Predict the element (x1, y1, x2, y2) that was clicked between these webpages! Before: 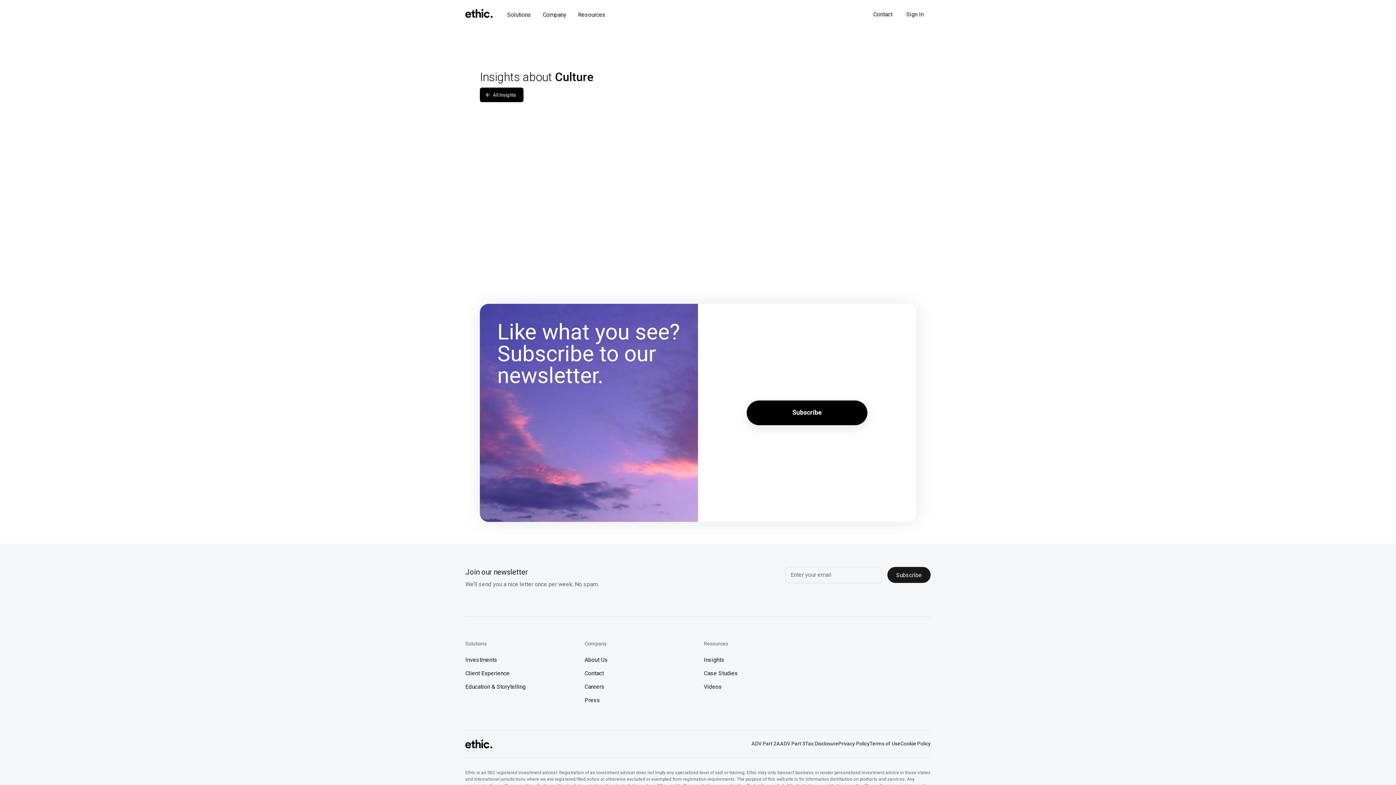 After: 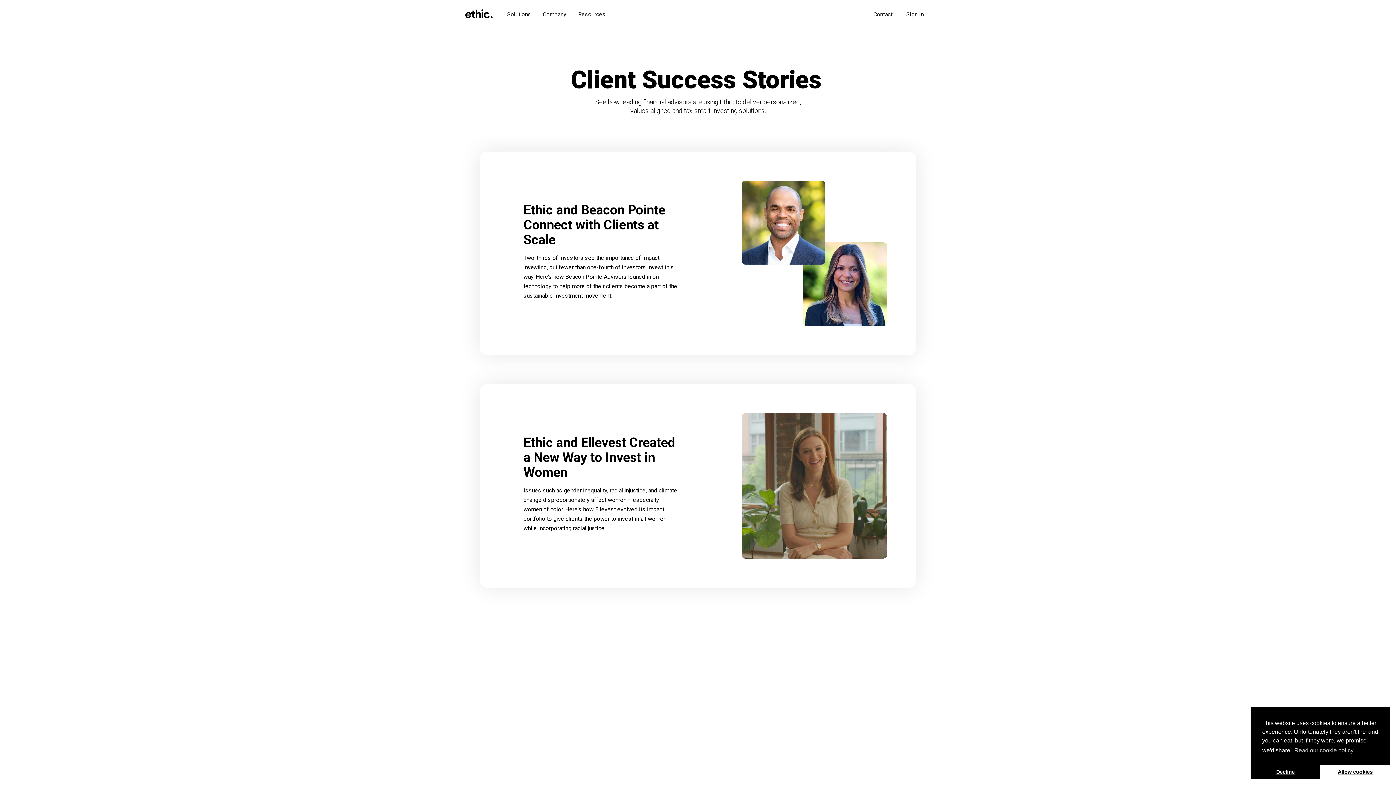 Action: bbox: (704, 666, 738, 680) label: Case Studies